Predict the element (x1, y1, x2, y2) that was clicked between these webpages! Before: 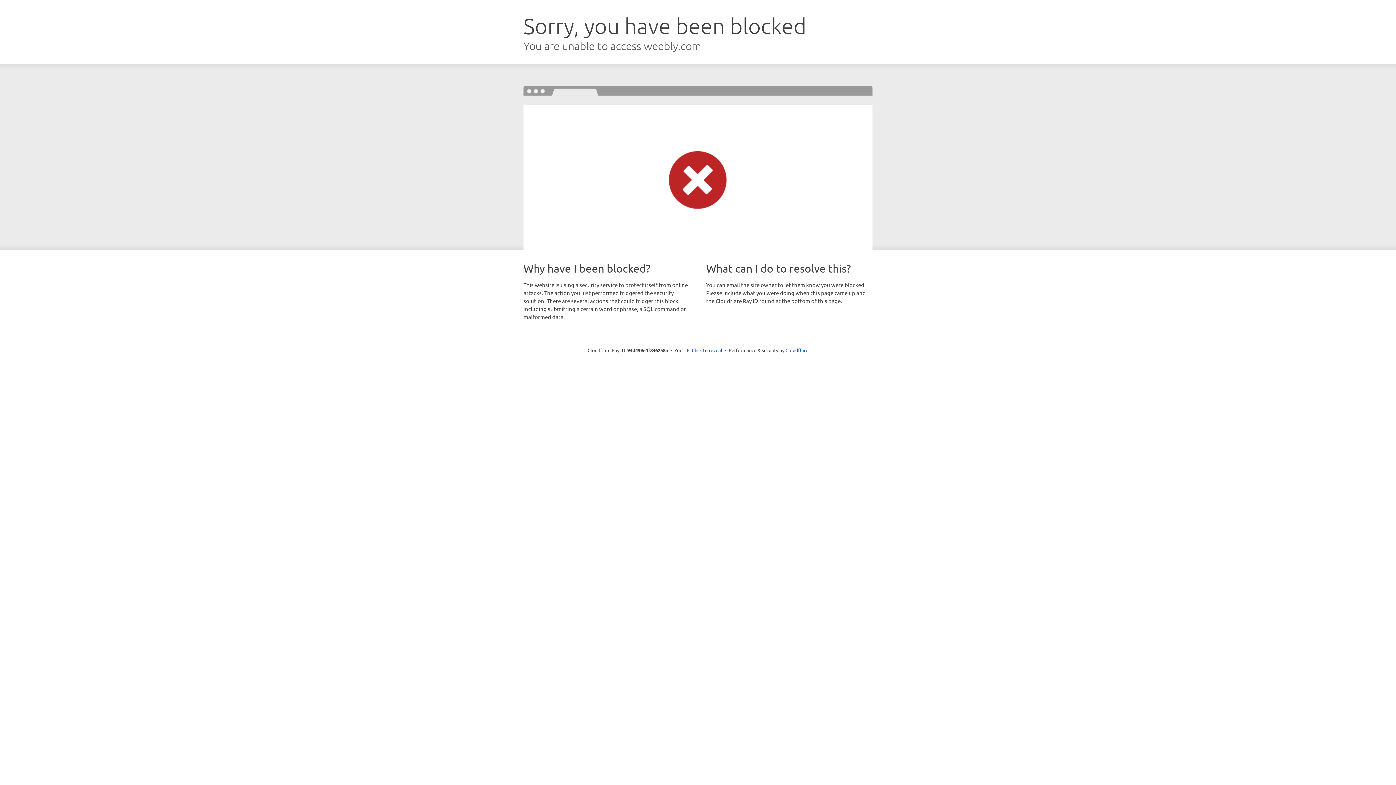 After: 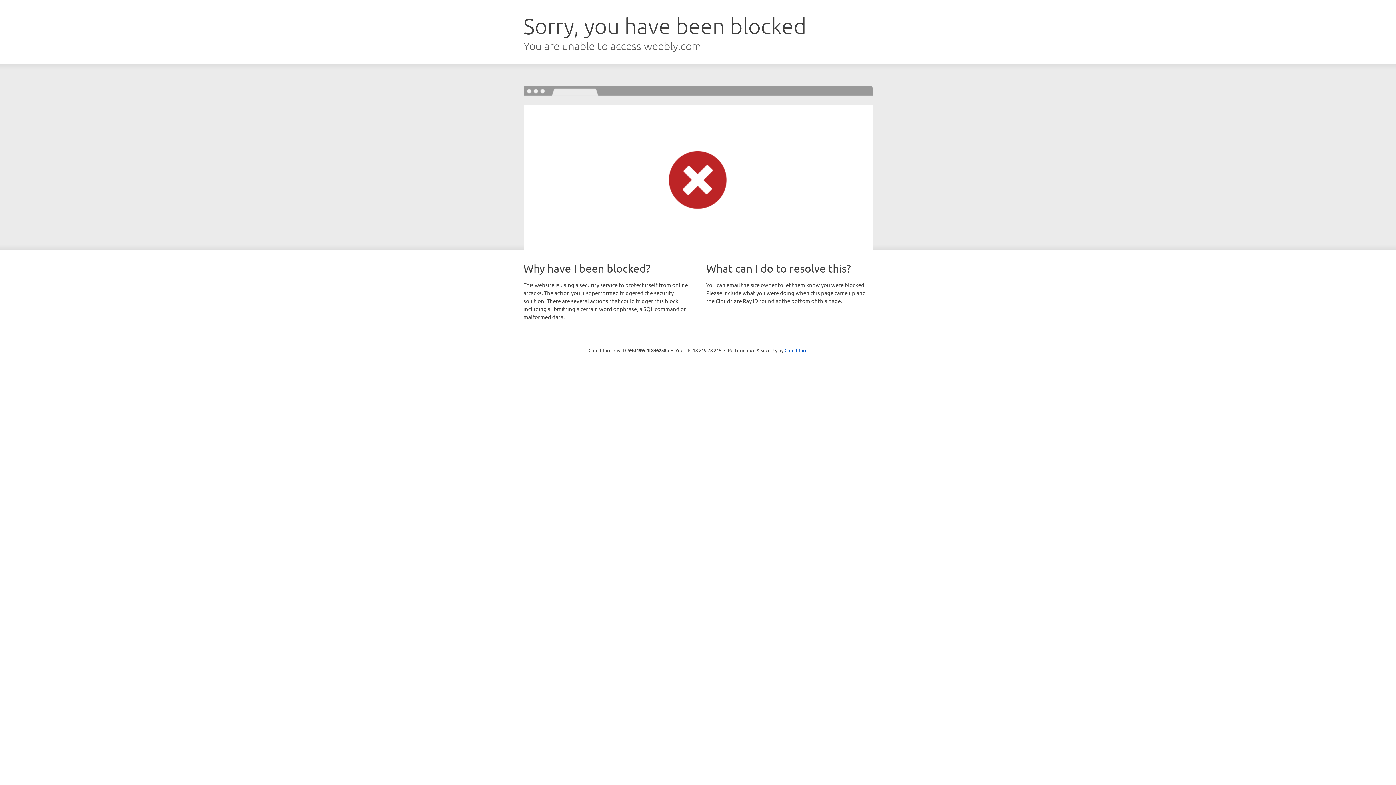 Action: bbox: (692, 346, 722, 353) label: Click to reveal